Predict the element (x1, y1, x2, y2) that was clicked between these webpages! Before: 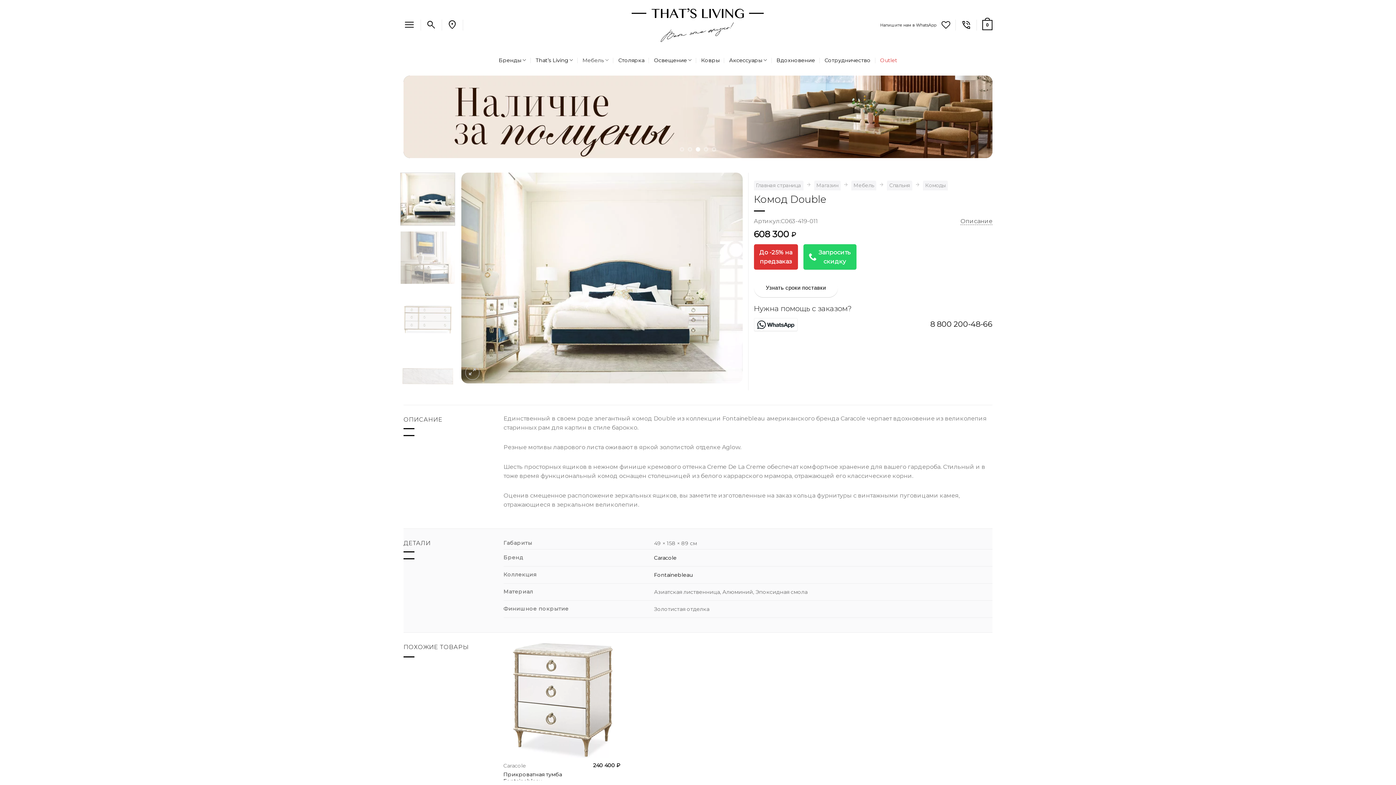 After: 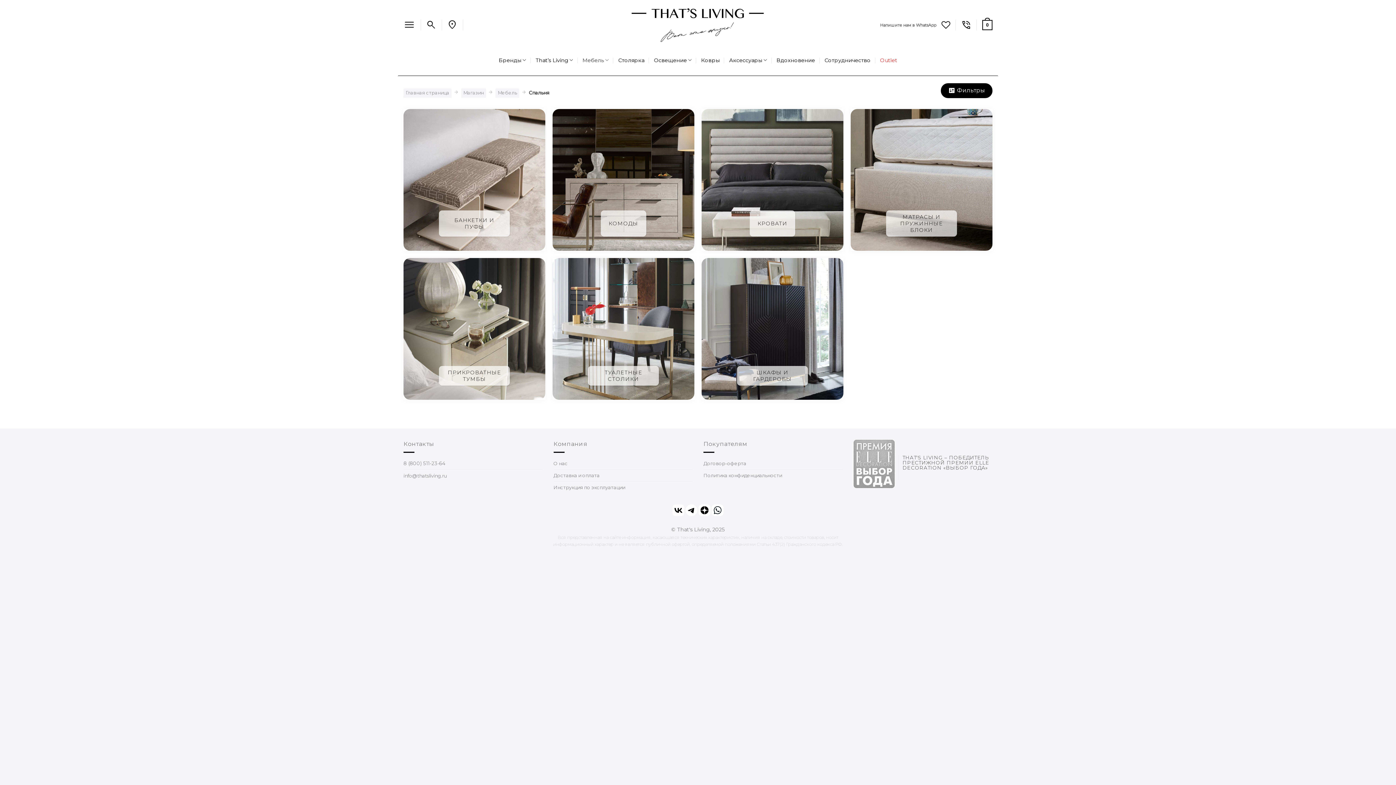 Action: label: Спальня bbox: (887, 180, 912, 190)